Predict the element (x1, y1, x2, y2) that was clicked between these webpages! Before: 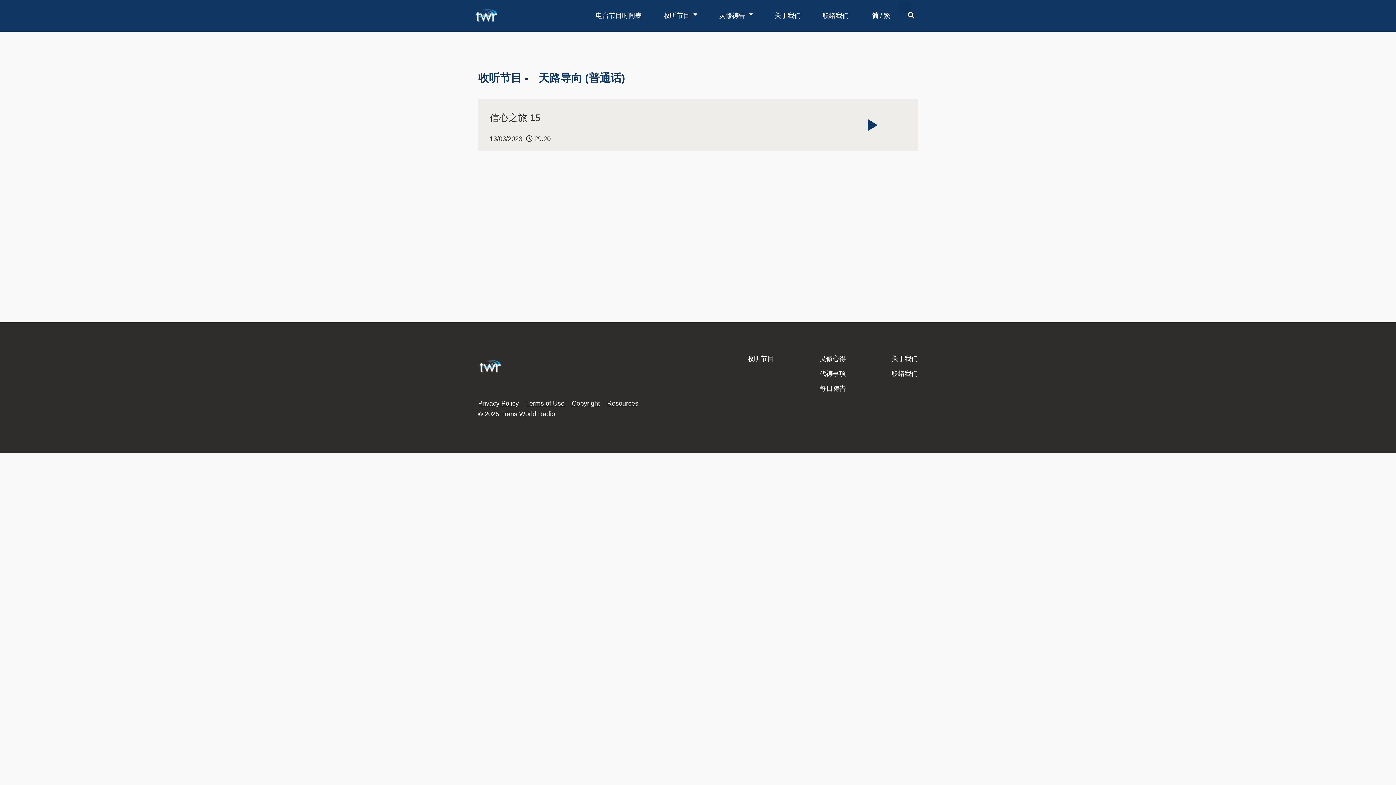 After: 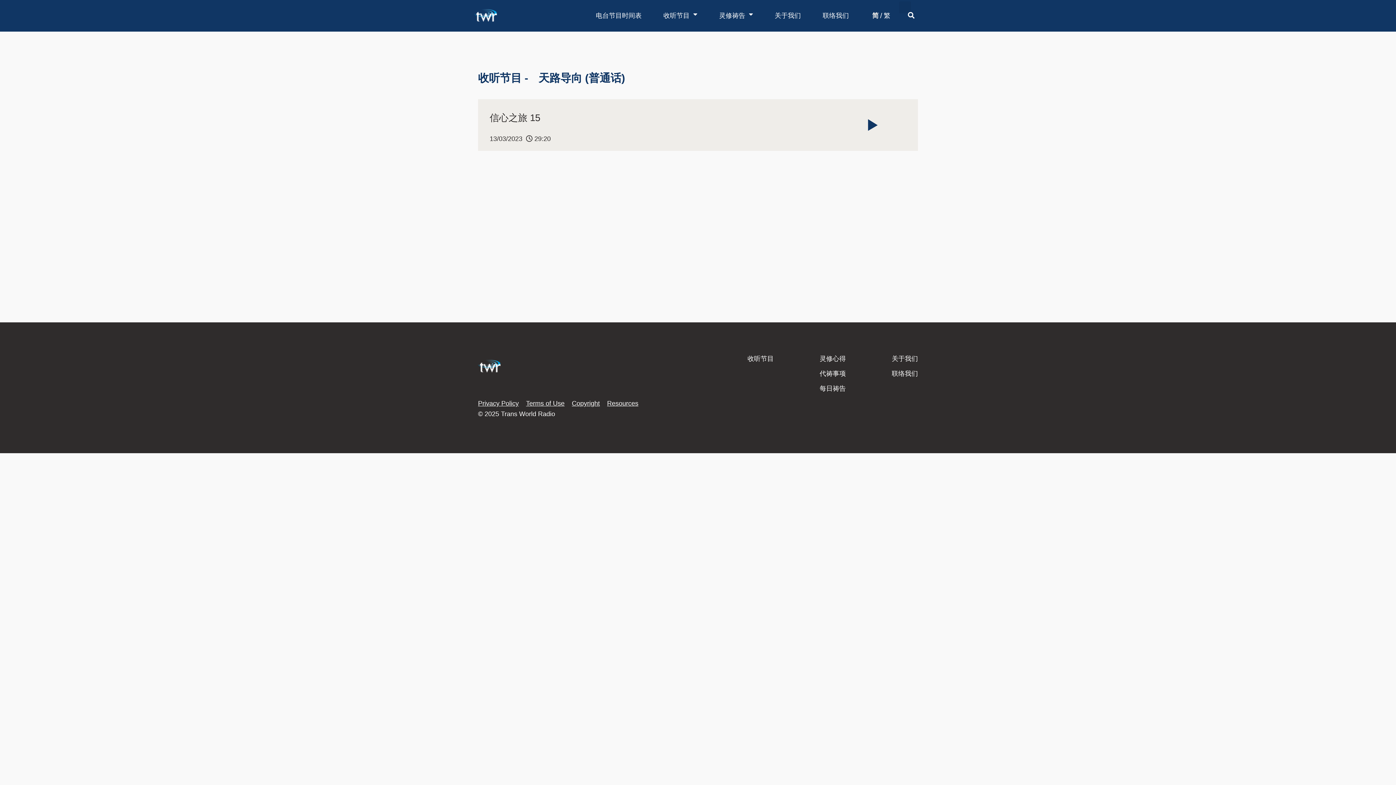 Action: bbox: (872, 11, 878, 19) label: 简